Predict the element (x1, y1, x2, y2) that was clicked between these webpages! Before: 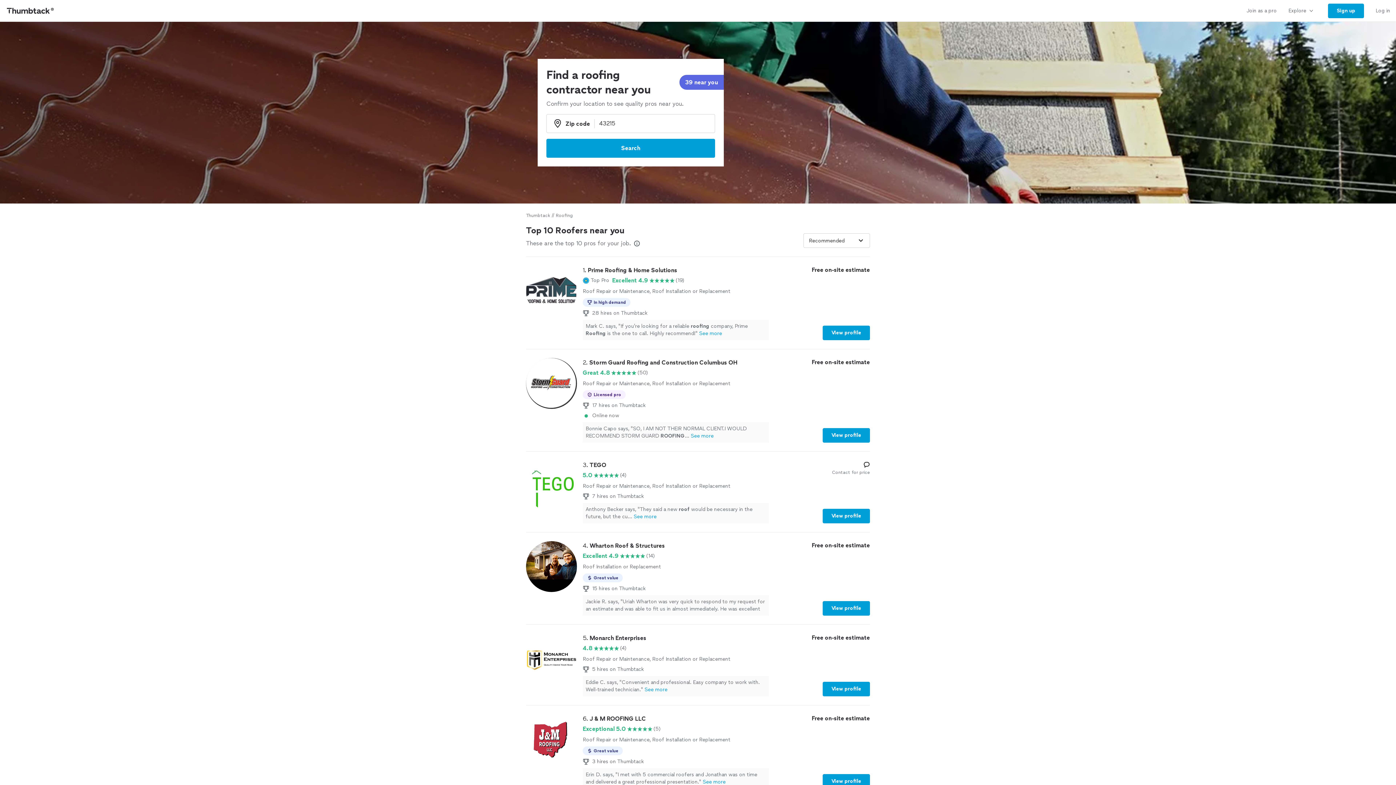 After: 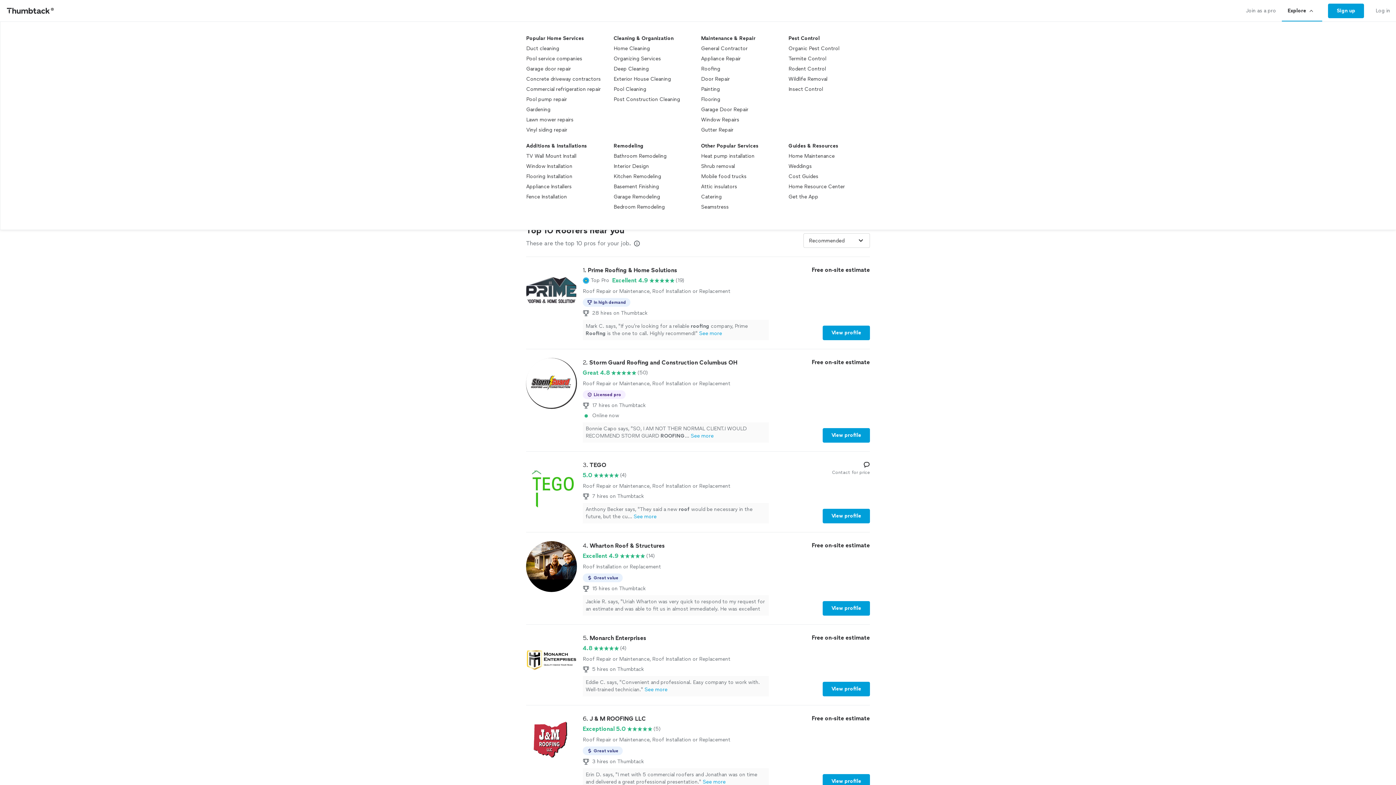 Action: bbox: (1282, 0, 1322, 21) label: Explore